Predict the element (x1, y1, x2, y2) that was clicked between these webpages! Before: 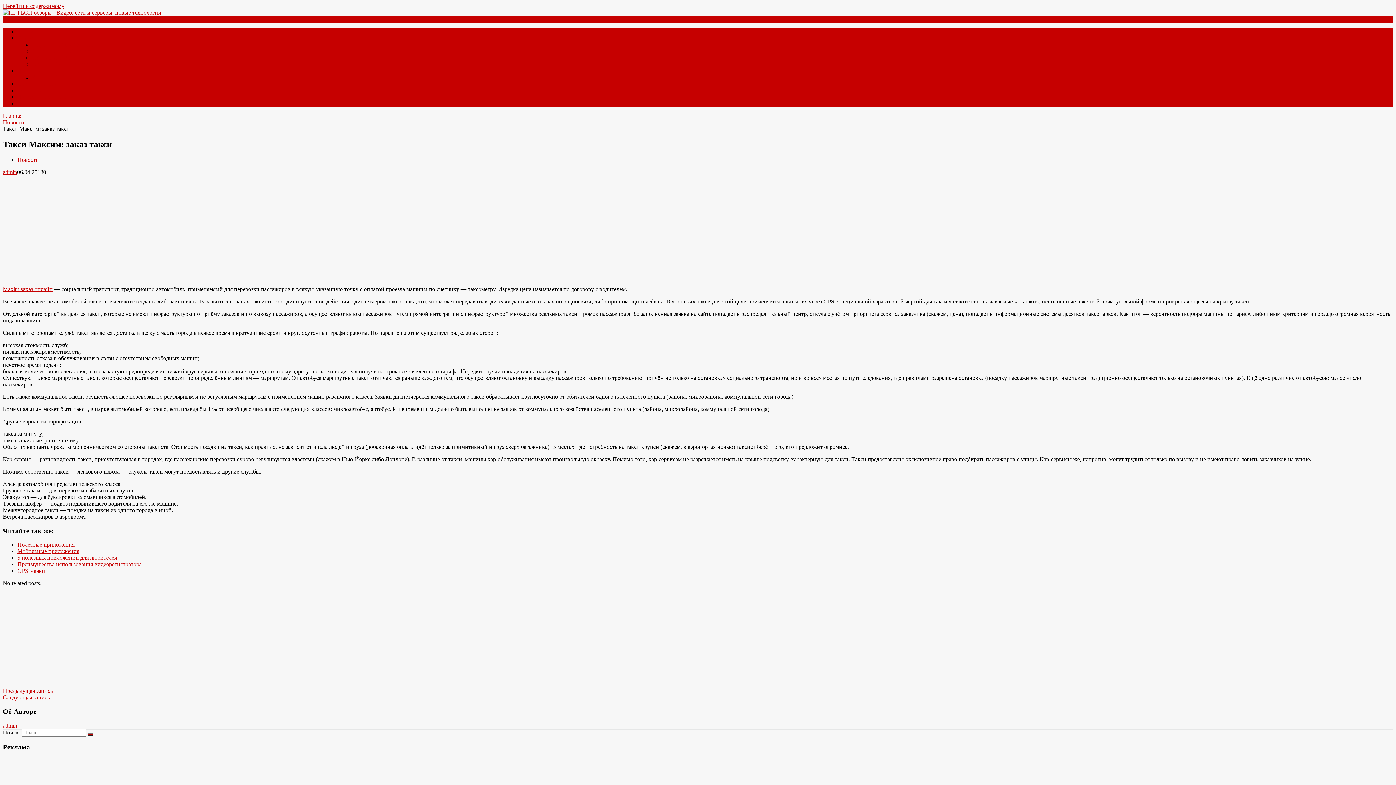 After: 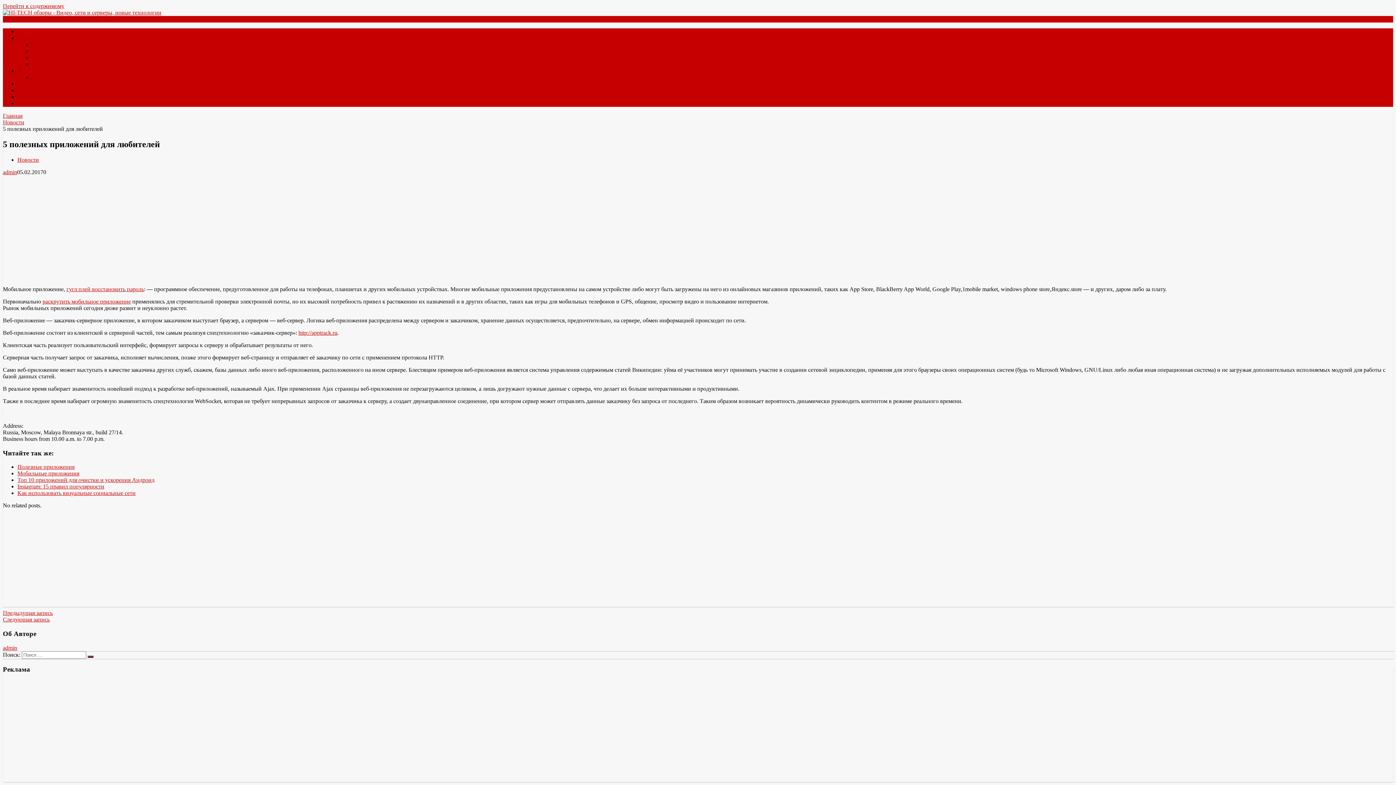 Action: bbox: (17, 555, 117, 561) label: 5 полезных приложений для любителей